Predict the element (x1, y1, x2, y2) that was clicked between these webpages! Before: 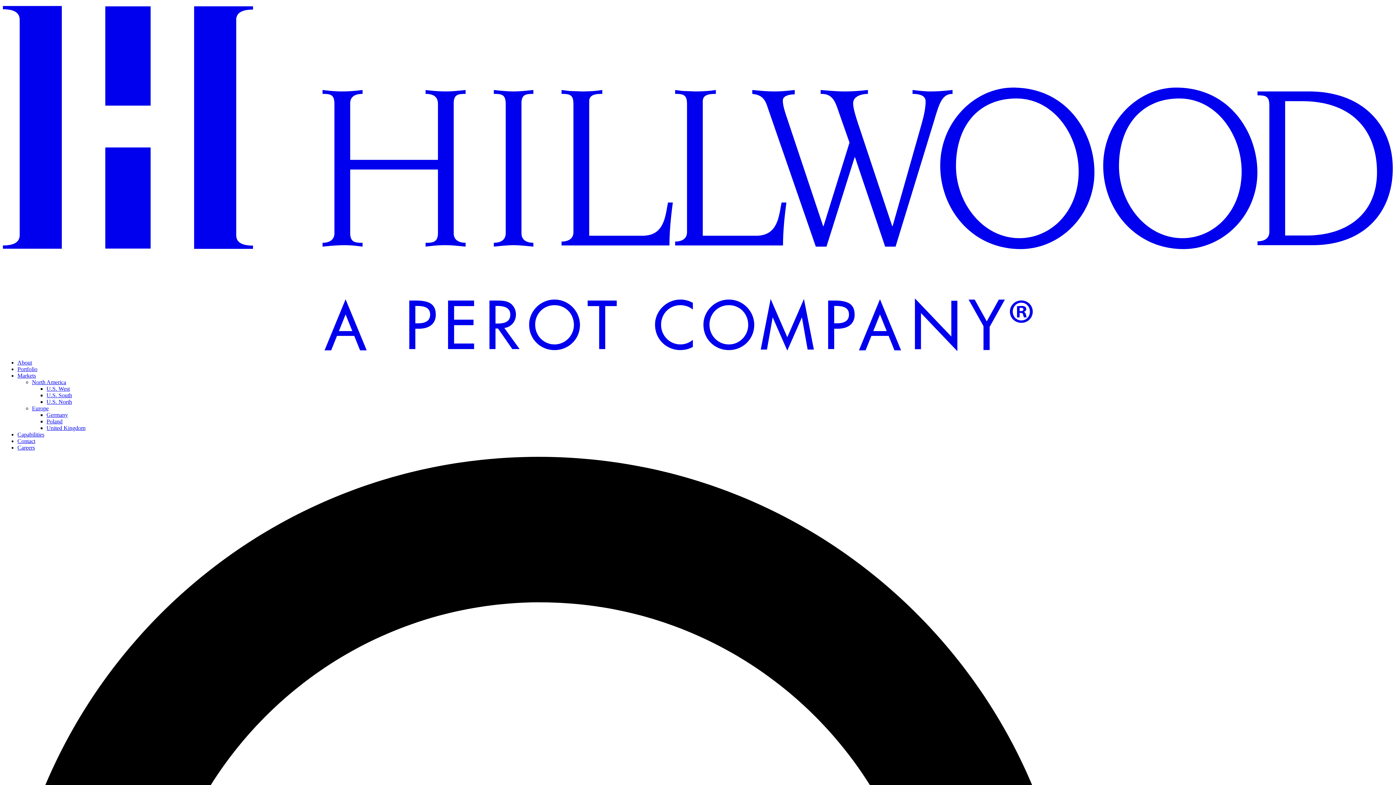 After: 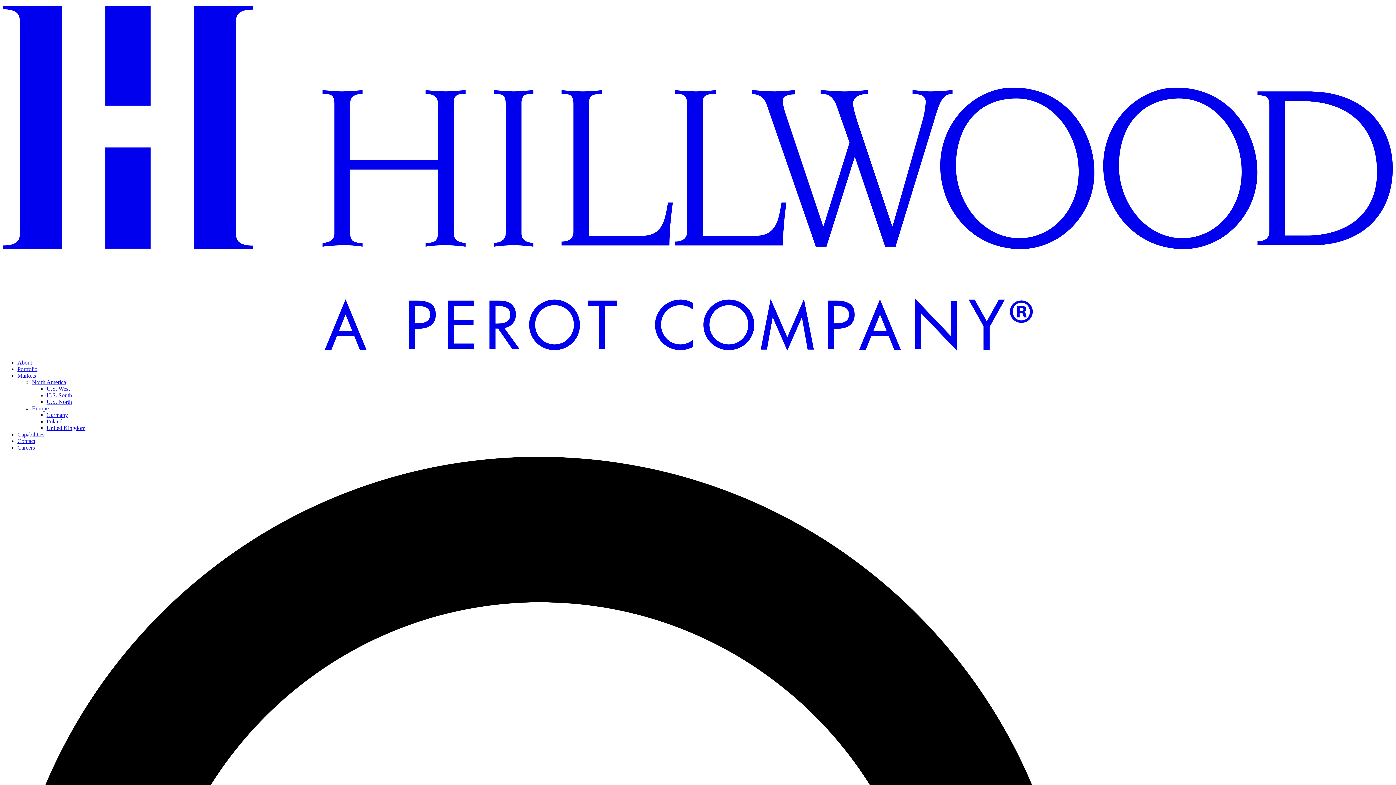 Action: bbox: (2, 348, 1393, 354)